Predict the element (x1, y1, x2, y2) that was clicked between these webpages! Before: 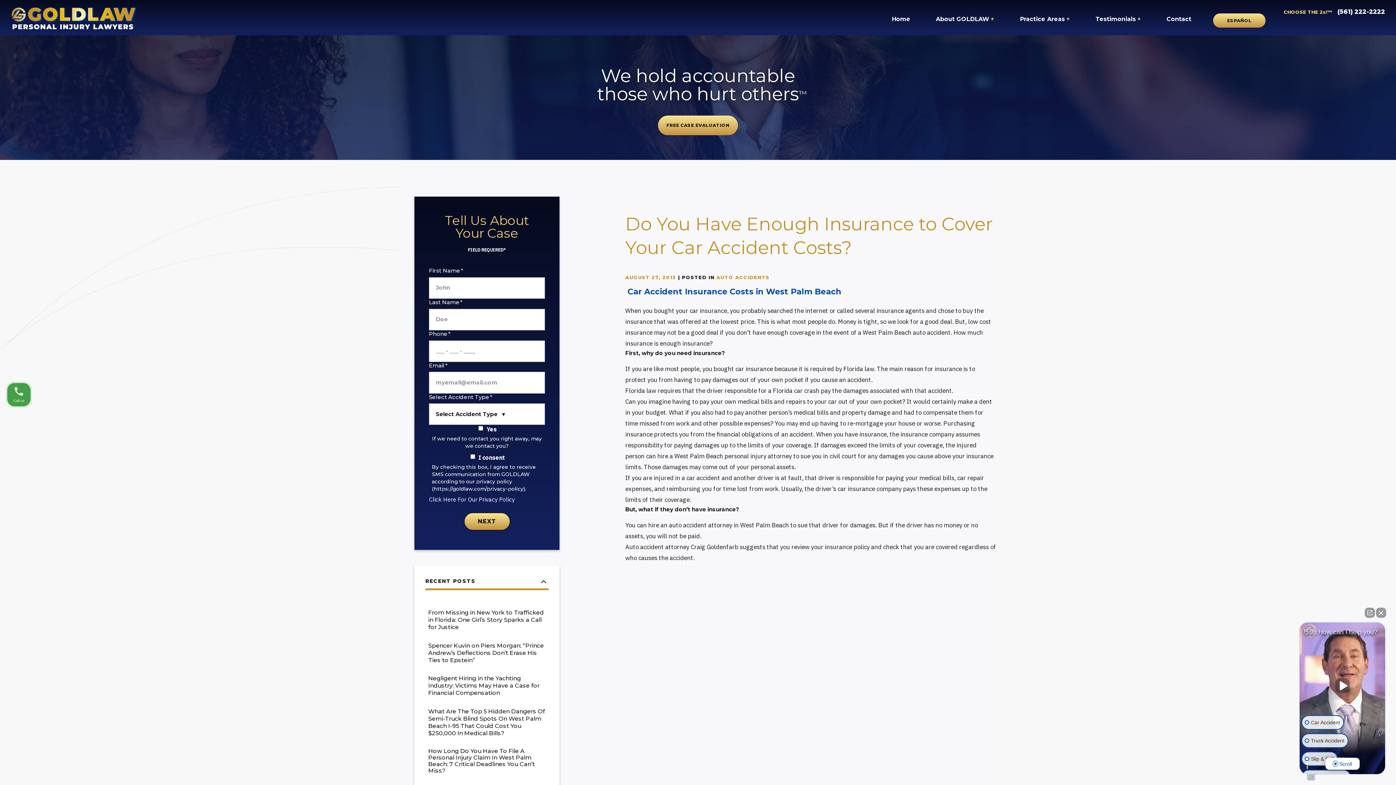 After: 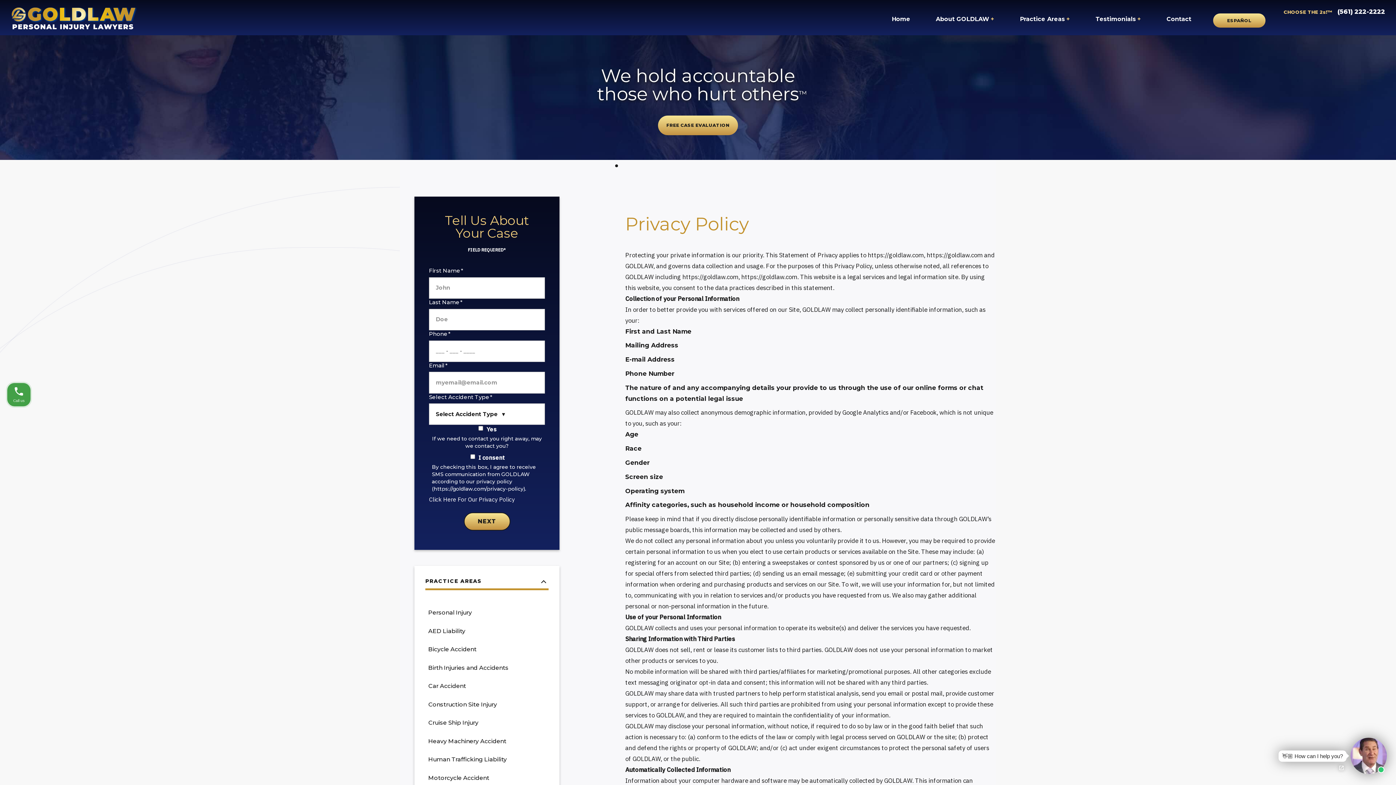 Action: label: Click Here For Our Privacy Policy bbox: (429, 496, 514, 503)